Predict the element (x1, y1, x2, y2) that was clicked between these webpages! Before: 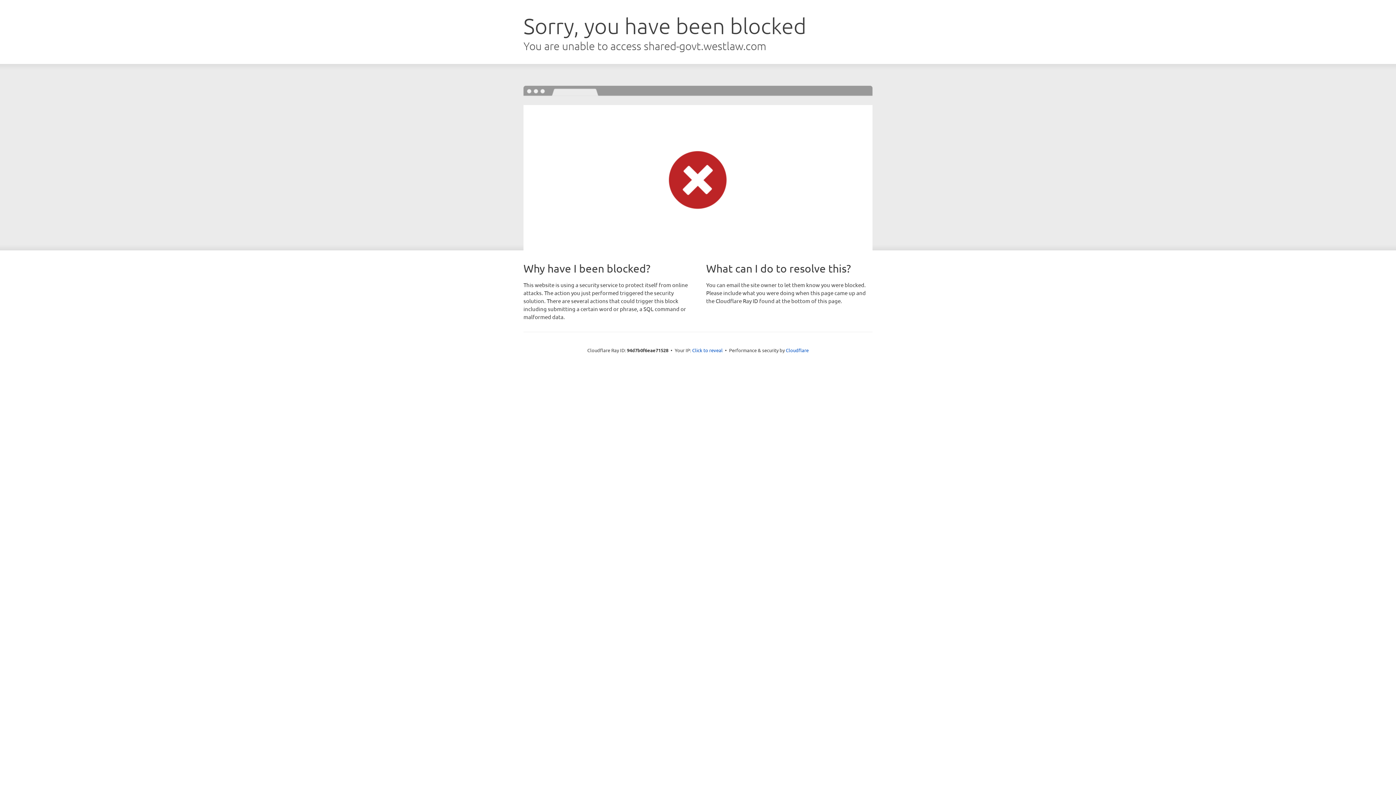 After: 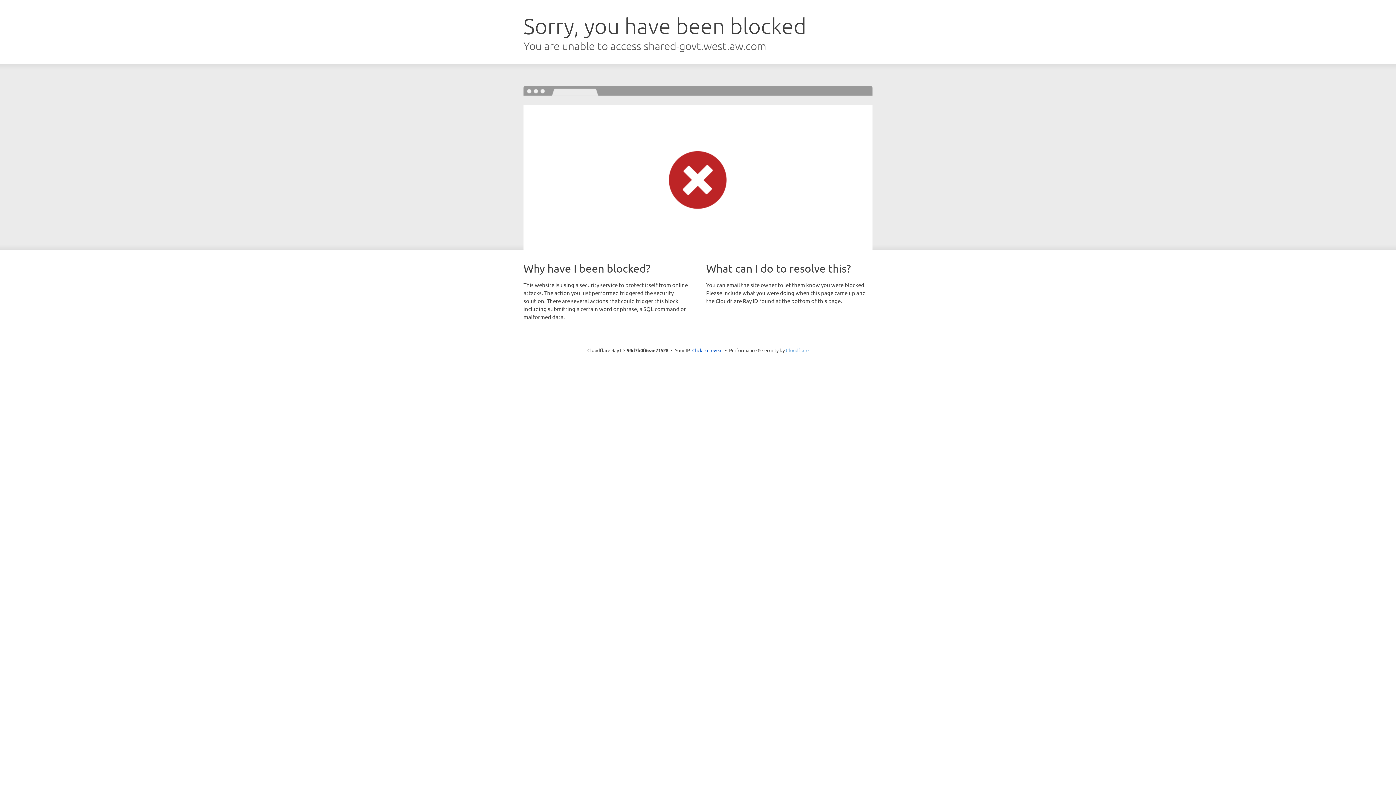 Action: label: Cloudflare bbox: (786, 347, 808, 353)